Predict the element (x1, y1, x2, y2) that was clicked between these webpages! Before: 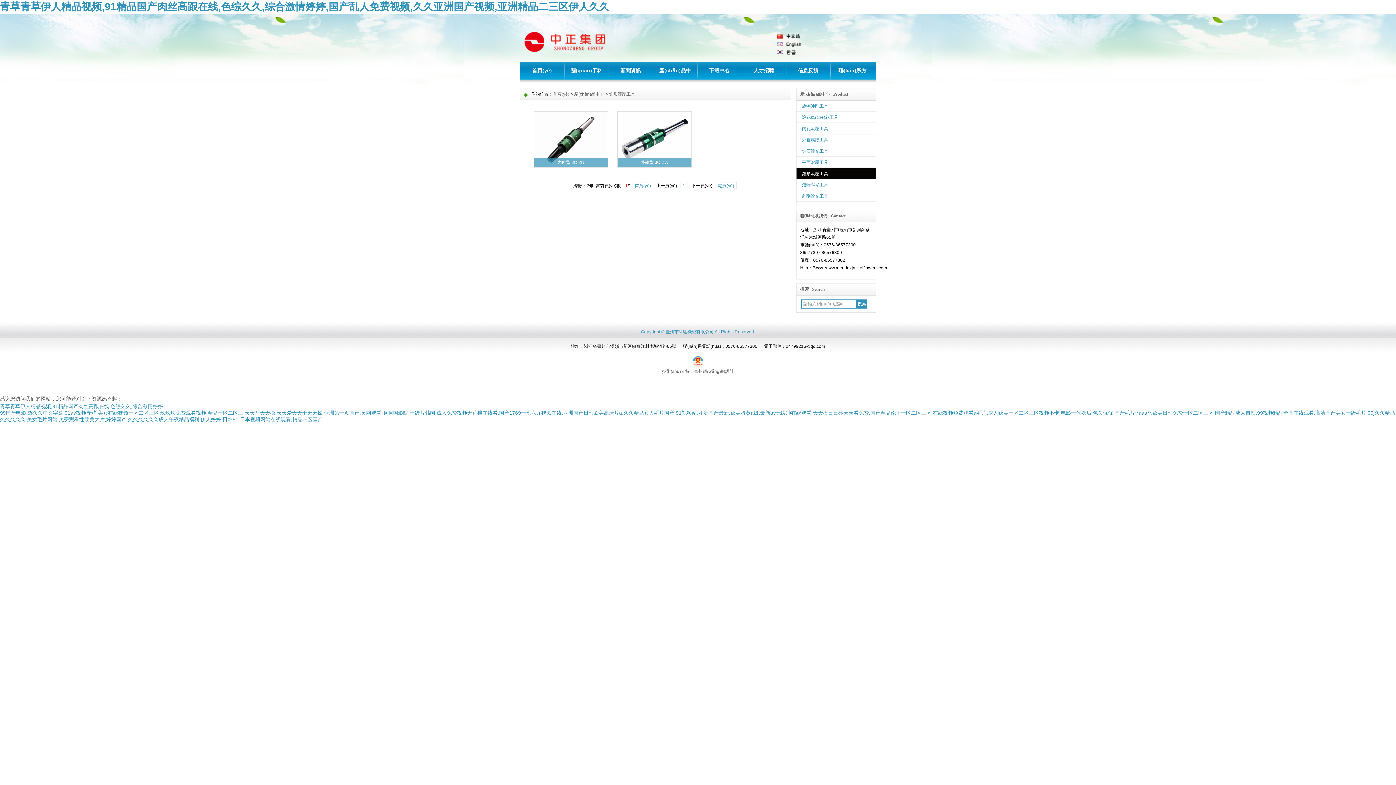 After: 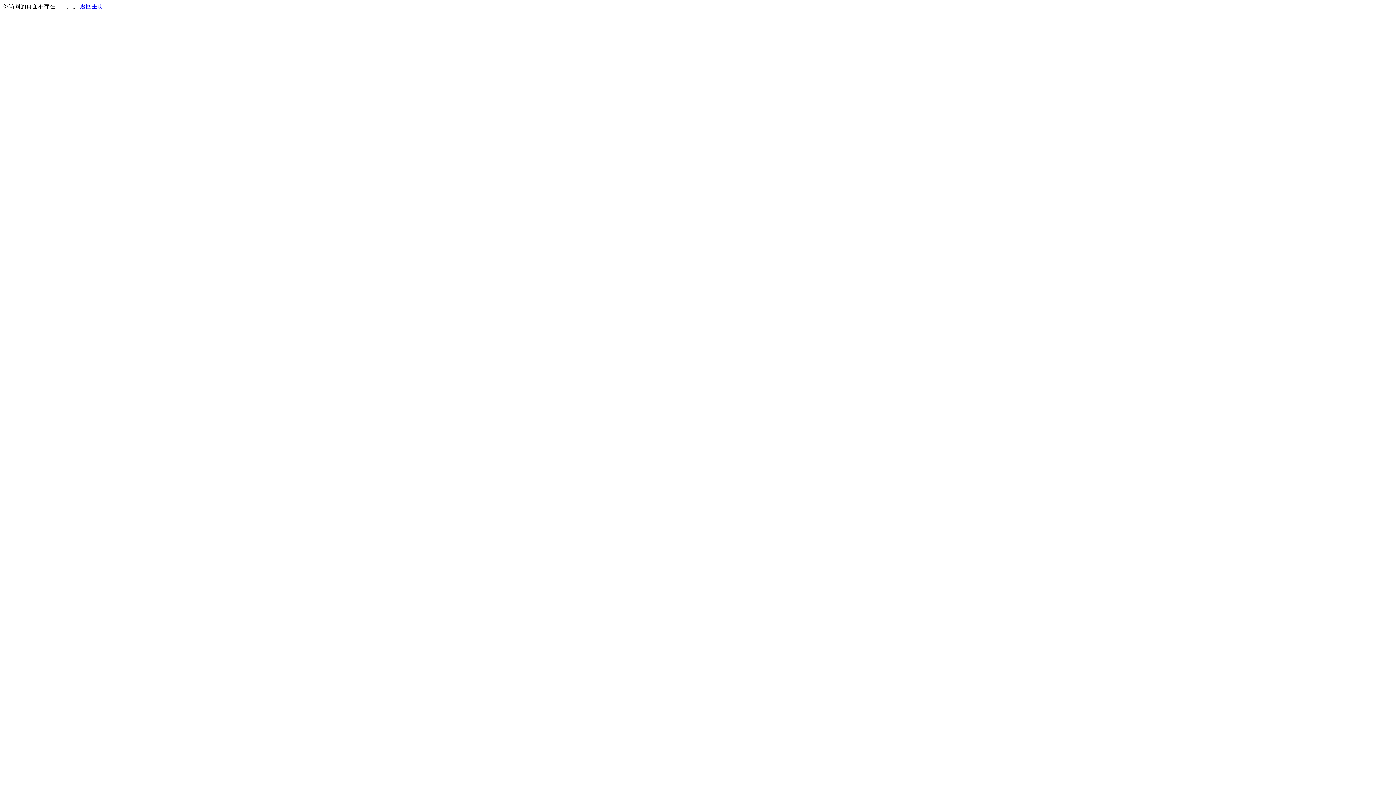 Action: label: 錐形滾壓工具 bbox: (796, 168, 876, 179)